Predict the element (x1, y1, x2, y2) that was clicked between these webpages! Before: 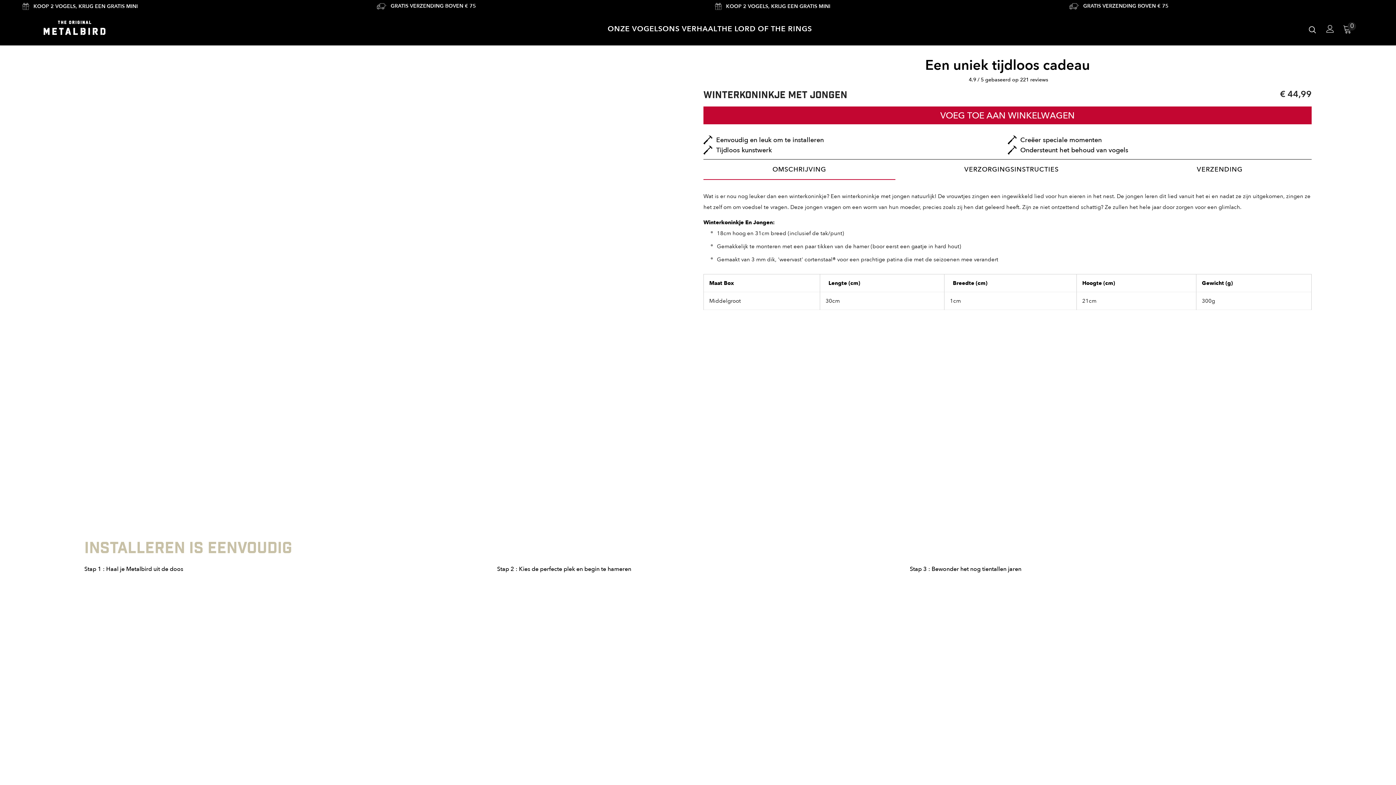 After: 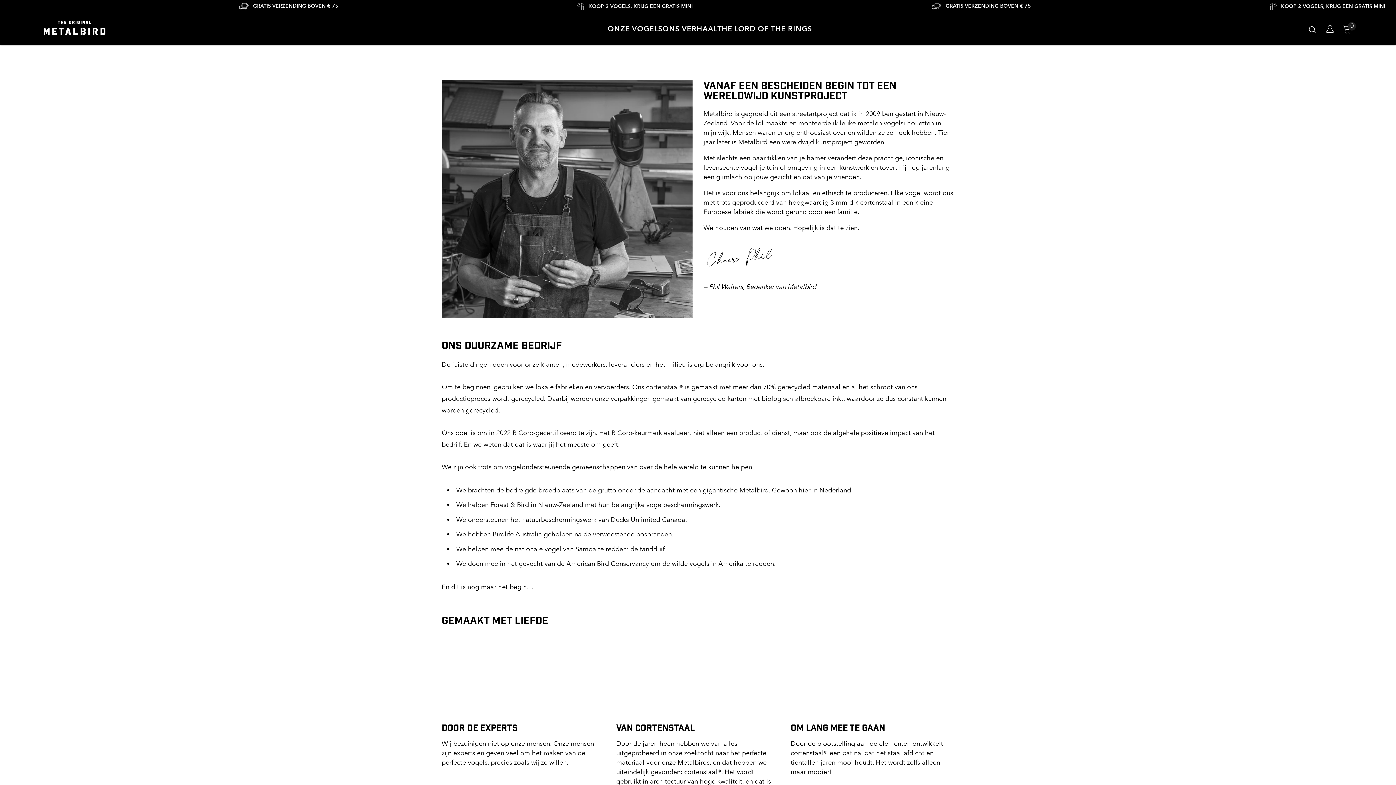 Action: label: ONS VERHAAL bbox: (662, 15, 717, 42)